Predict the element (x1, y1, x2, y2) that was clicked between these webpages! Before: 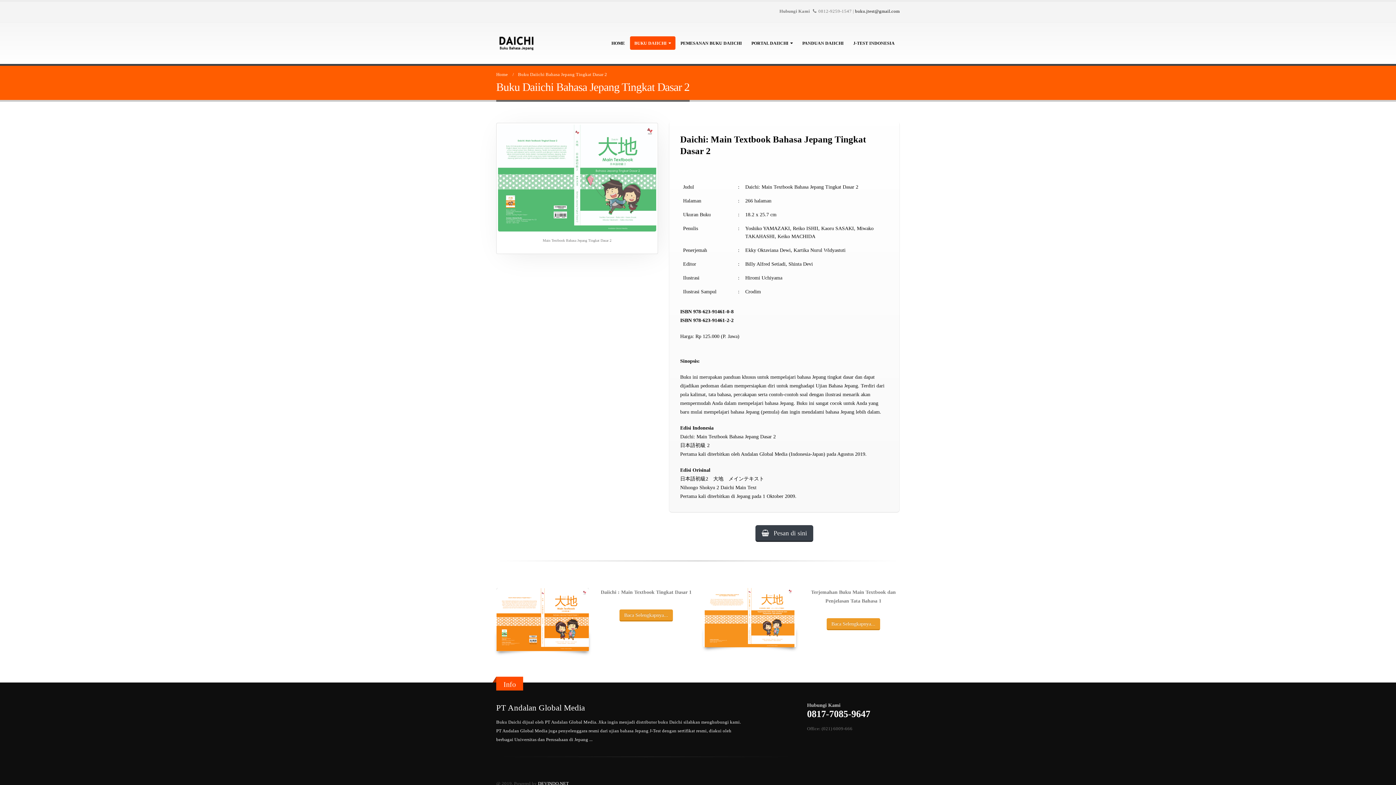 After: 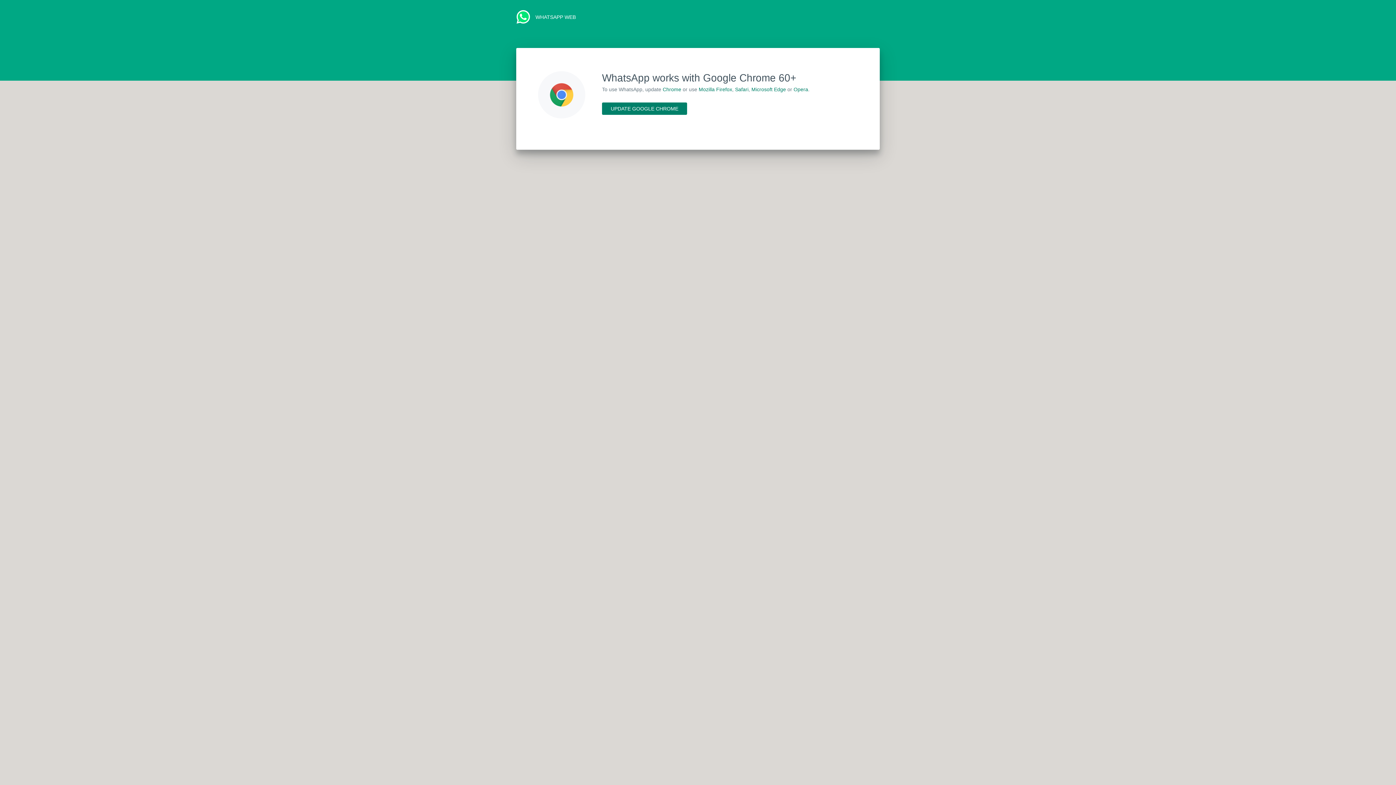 Action: bbox: (807, 709, 870, 719) label: 0817-7085-9647